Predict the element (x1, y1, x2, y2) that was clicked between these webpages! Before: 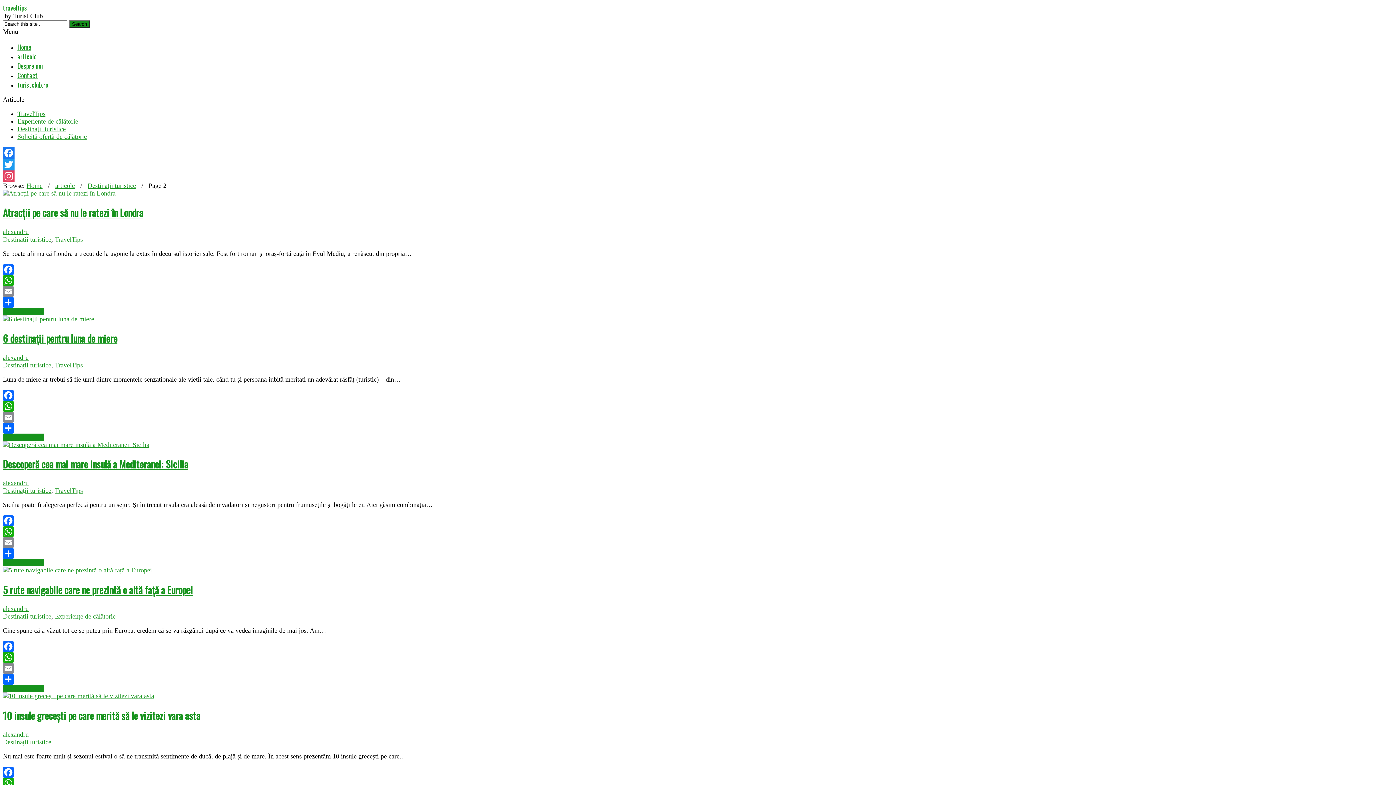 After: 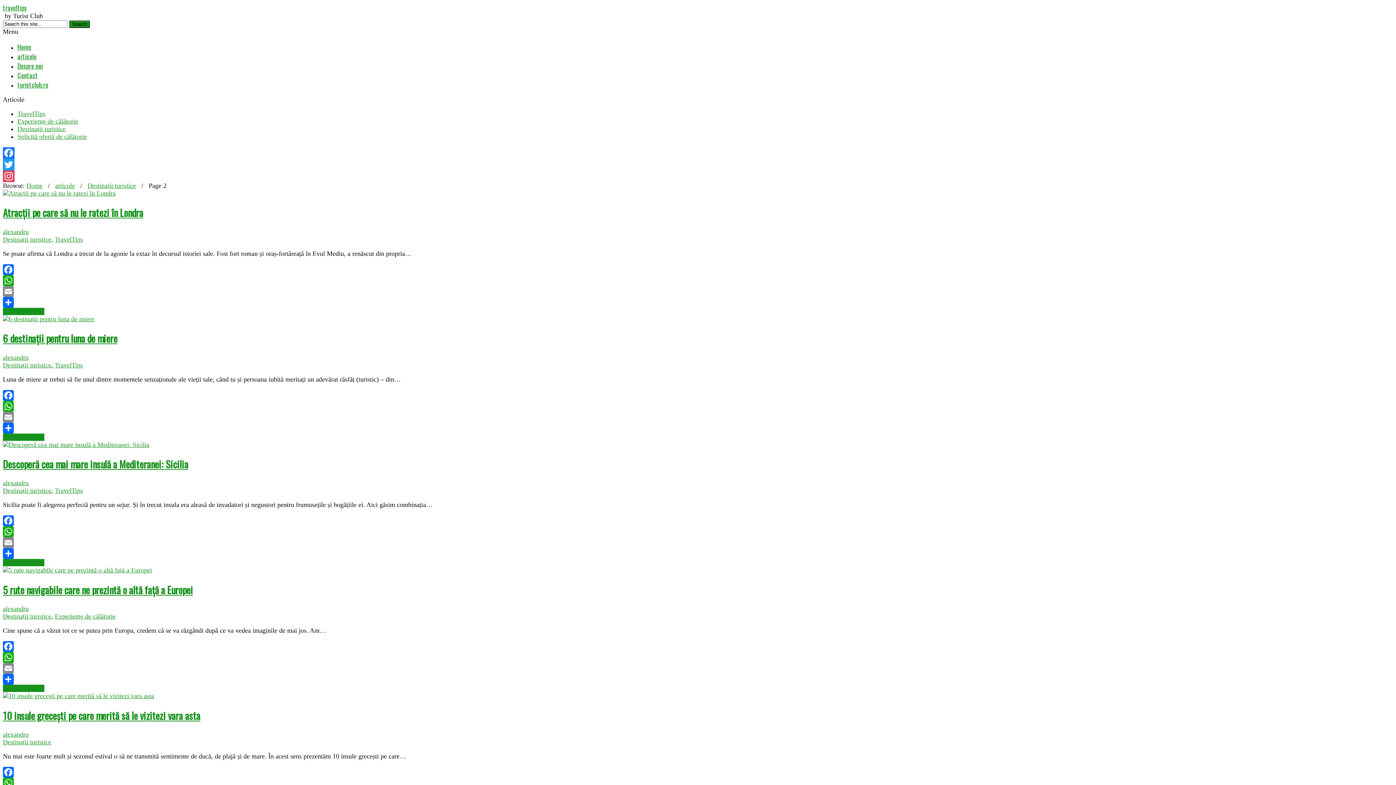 Action: bbox: (2, 411, 1393, 422) label: Email